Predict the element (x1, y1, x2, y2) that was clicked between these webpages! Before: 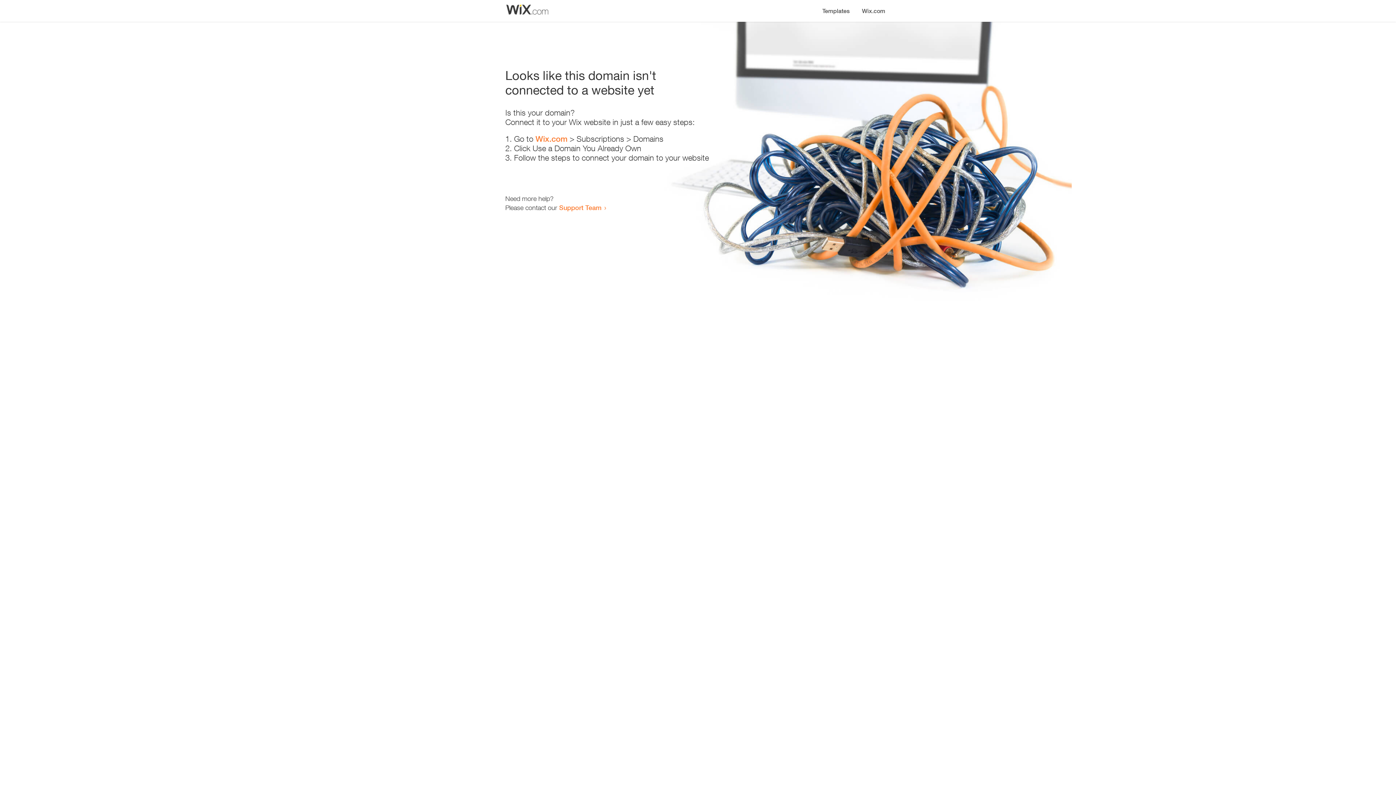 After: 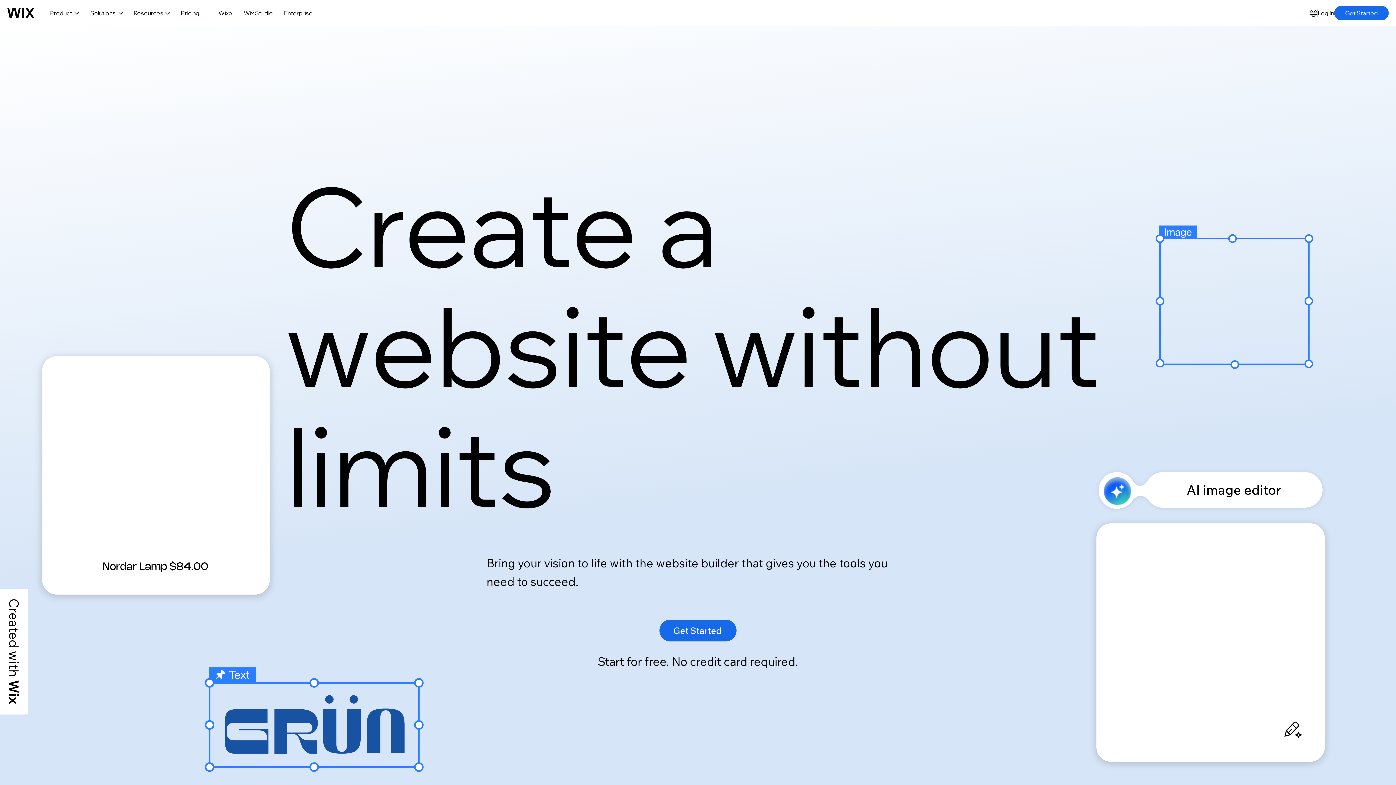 Action: bbox: (535, 134, 567, 143) label: Wix.com